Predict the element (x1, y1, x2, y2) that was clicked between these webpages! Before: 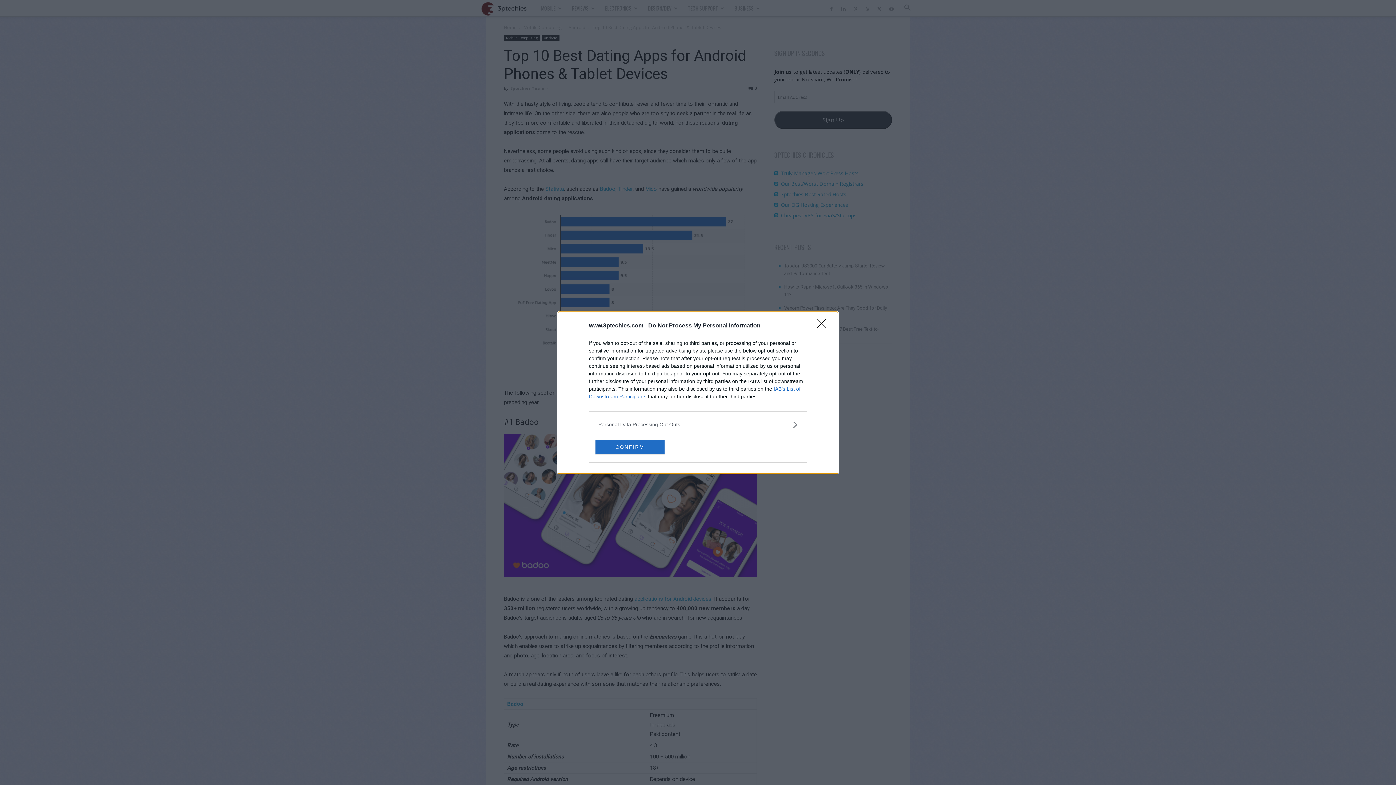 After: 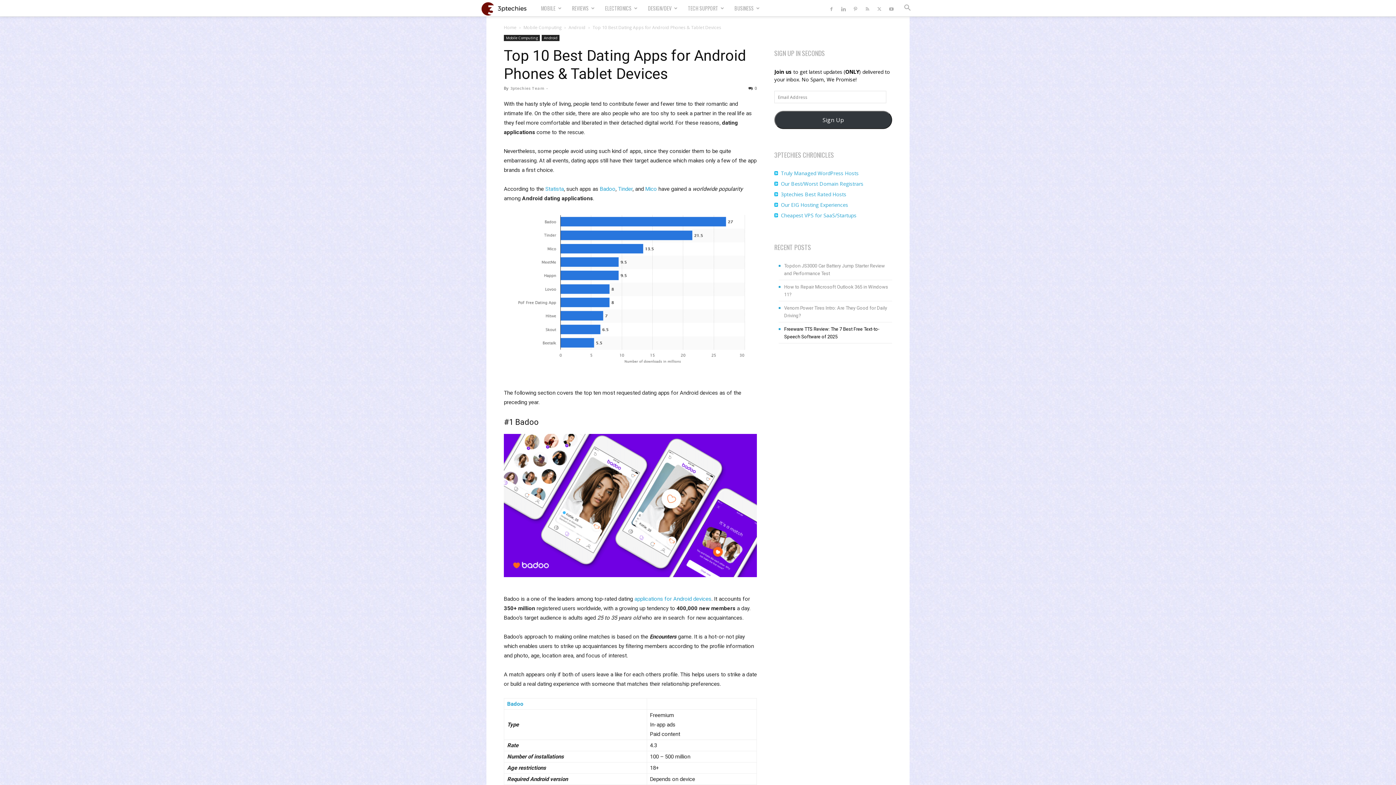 Action: label: Close bbox: (817, 319, 830, 332)